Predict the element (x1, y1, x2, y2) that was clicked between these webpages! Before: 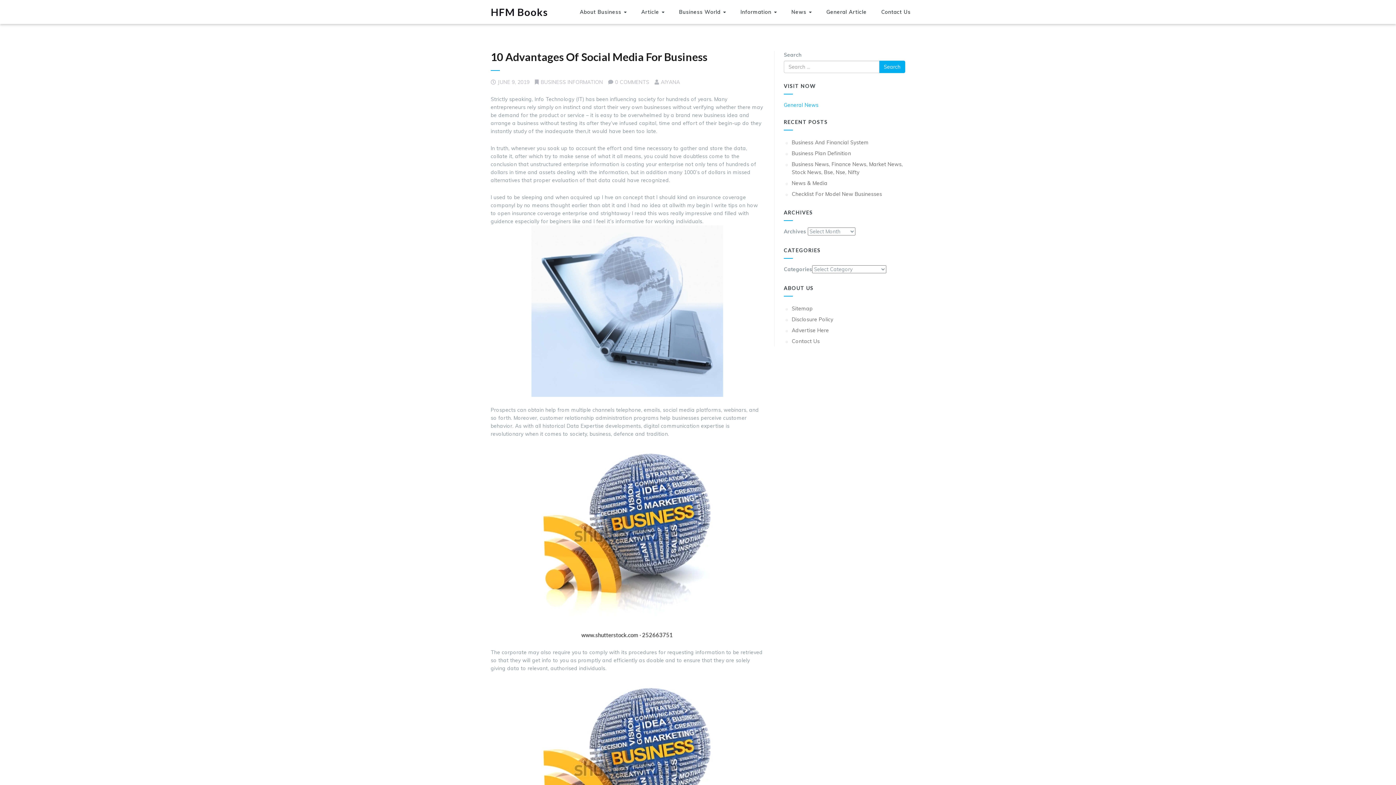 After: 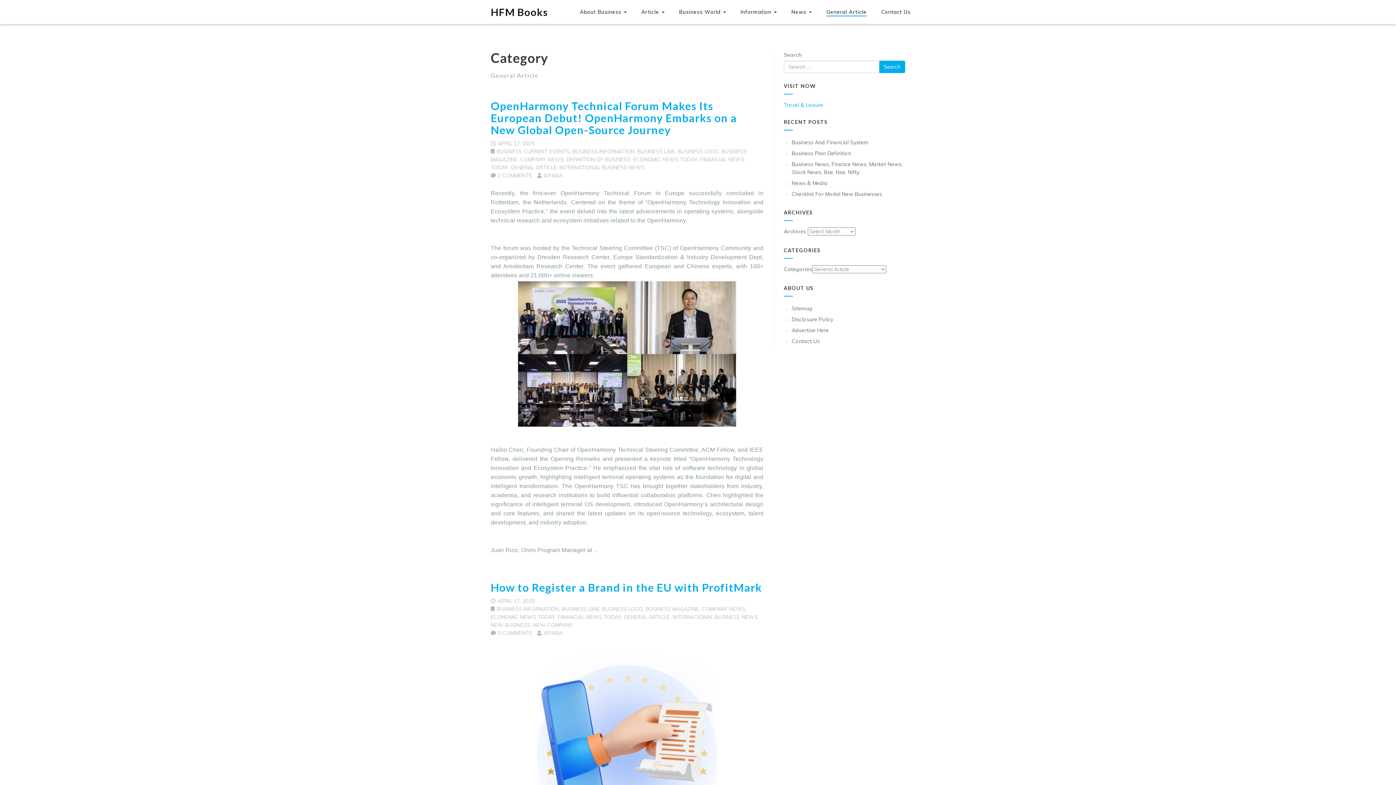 Action: bbox: (826, 8, 866, 16) label: General Article